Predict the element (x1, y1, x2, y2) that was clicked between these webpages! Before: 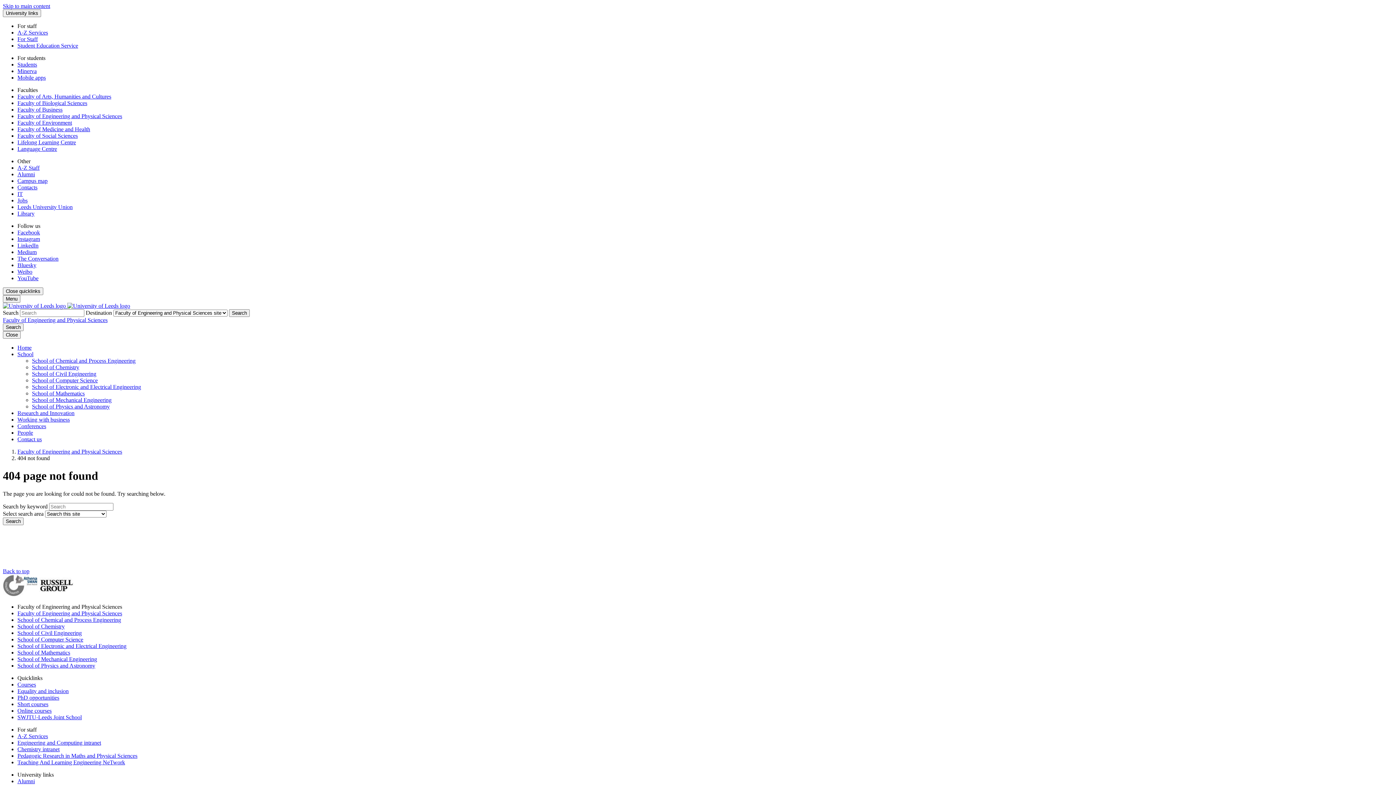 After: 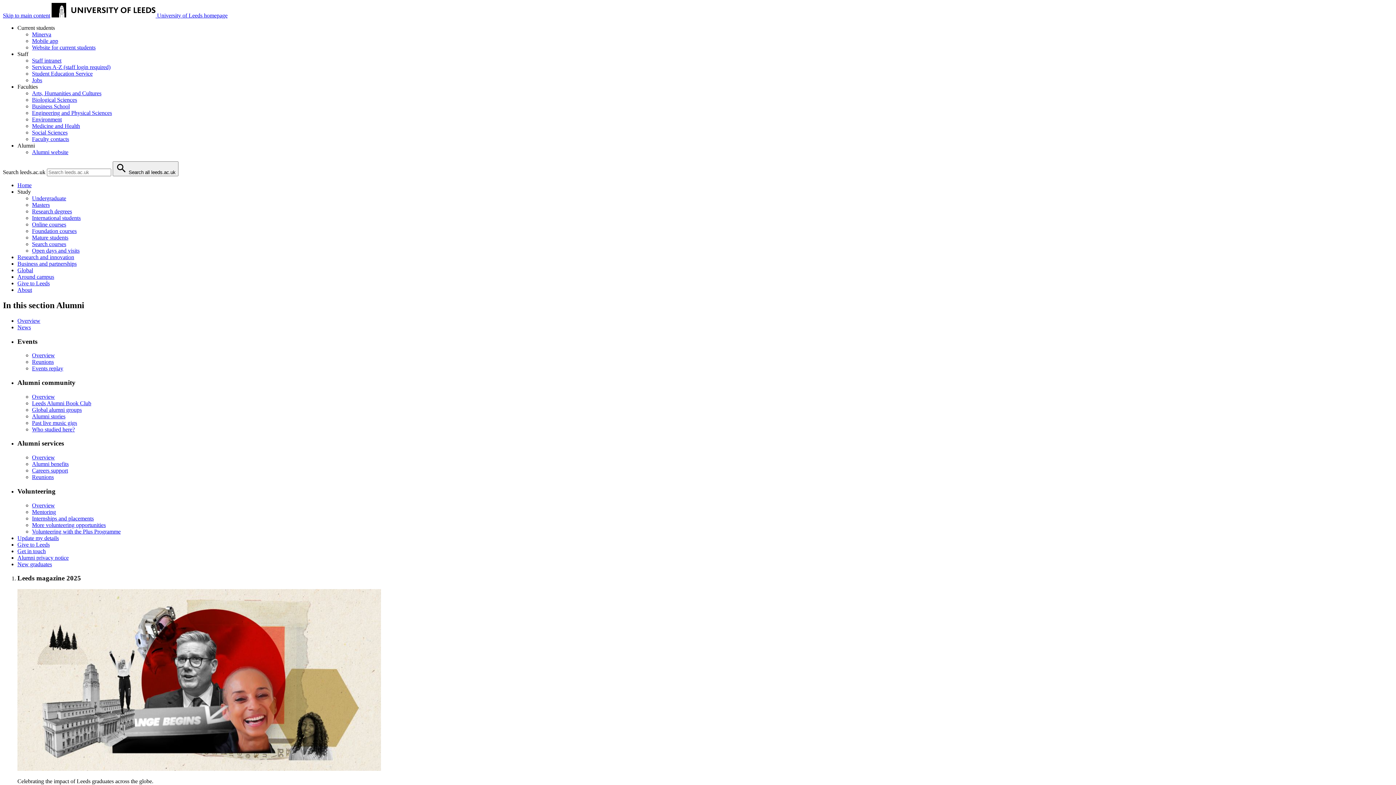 Action: bbox: (17, 778, 34, 784) label: Alumni